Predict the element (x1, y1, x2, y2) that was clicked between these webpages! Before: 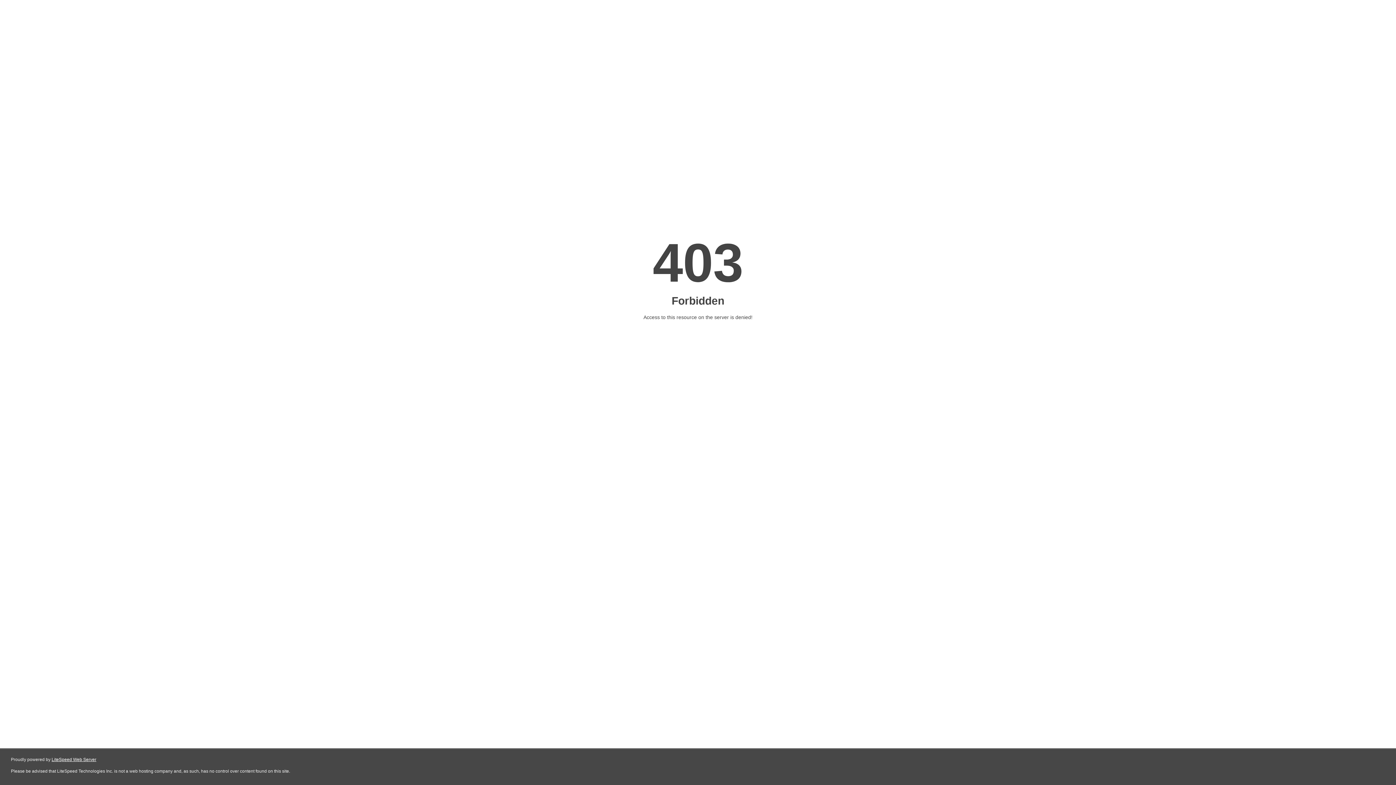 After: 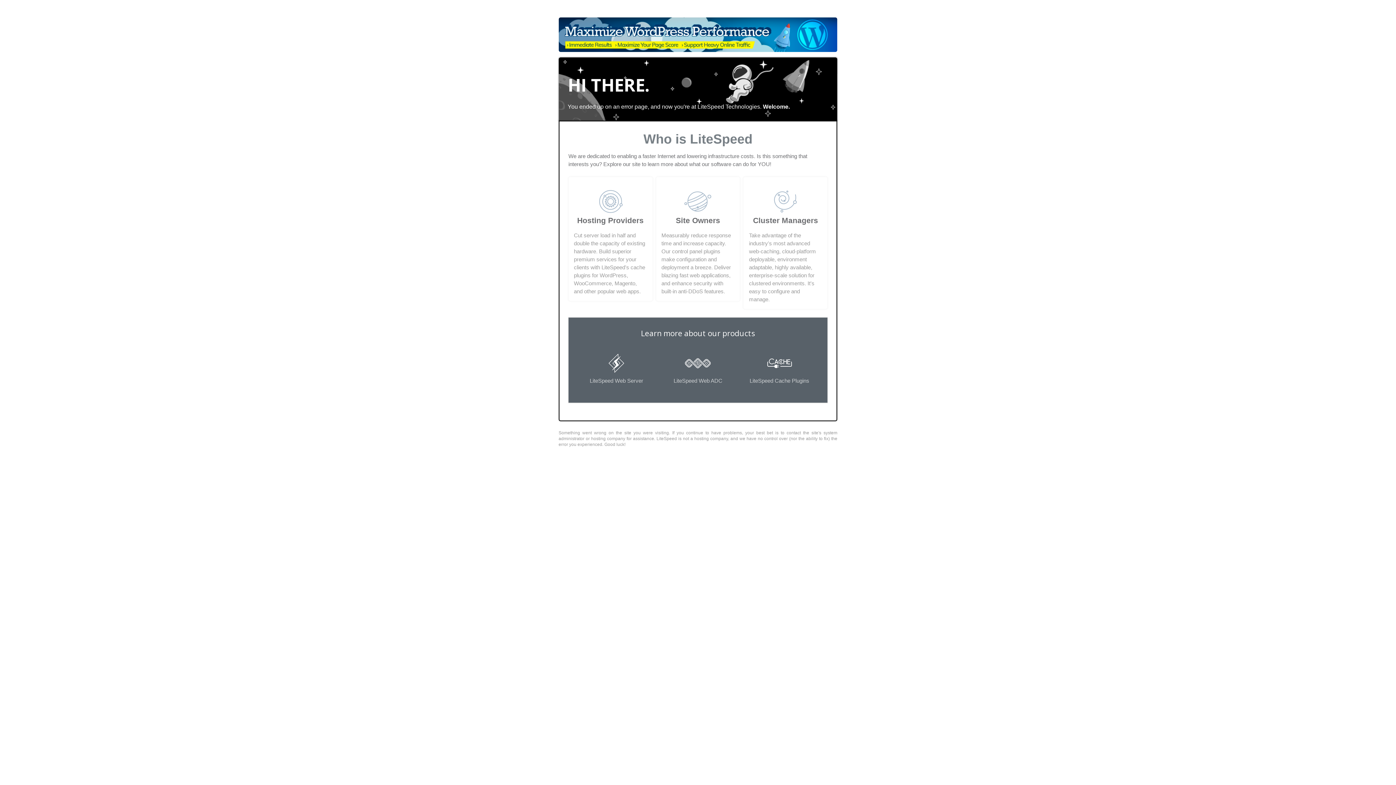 Action: label: LiteSpeed Web Server bbox: (51, 757, 96, 762)